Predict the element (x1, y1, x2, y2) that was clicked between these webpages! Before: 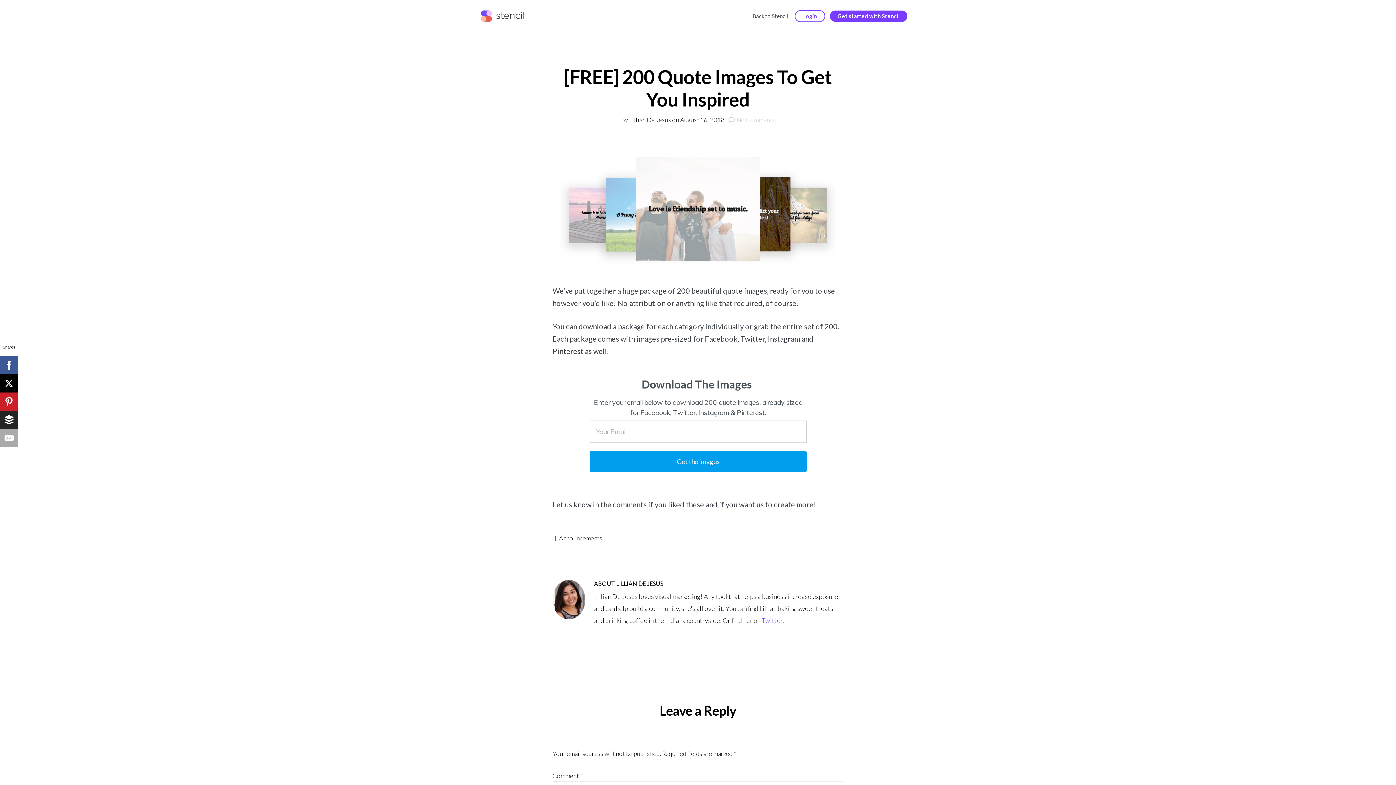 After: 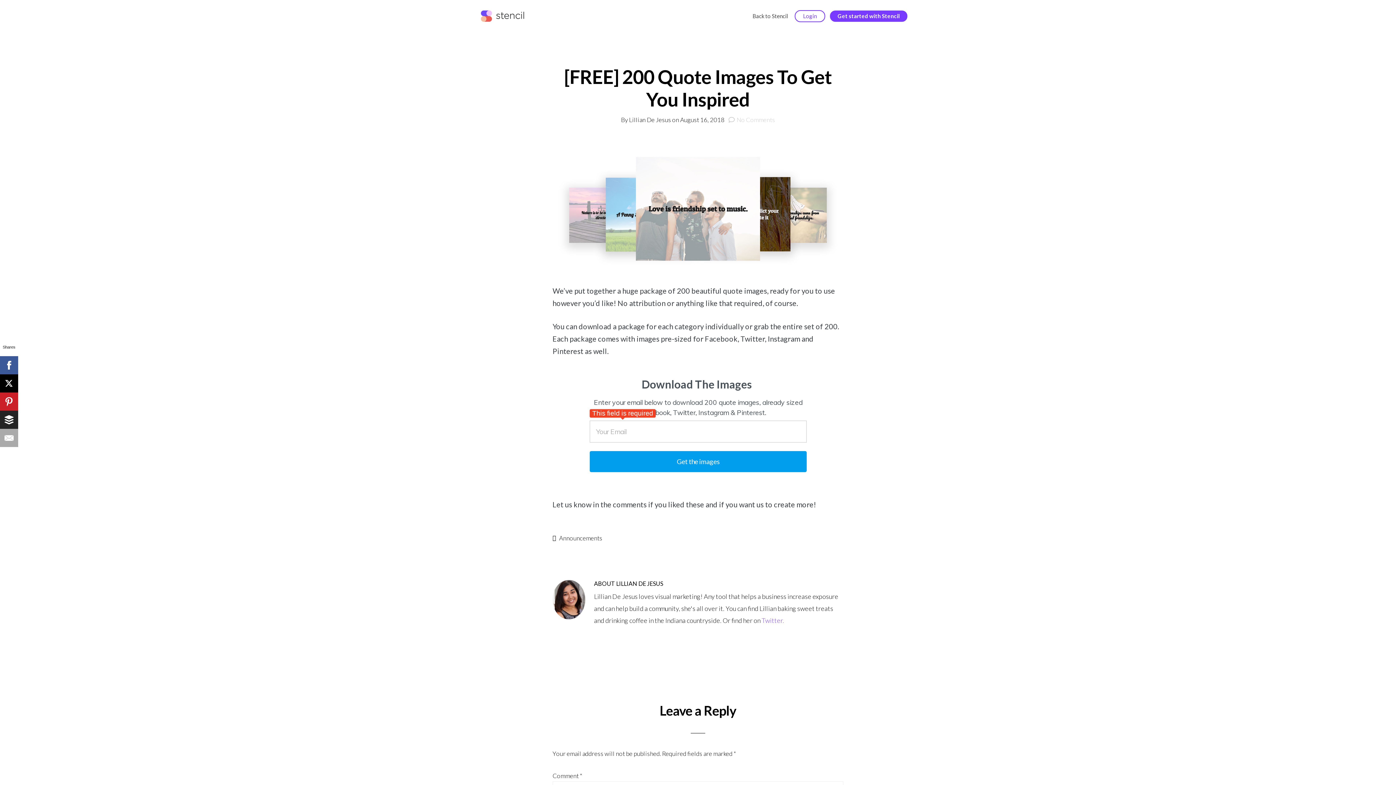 Action: bbox: (589, 451, 806, 472) label: Get the images